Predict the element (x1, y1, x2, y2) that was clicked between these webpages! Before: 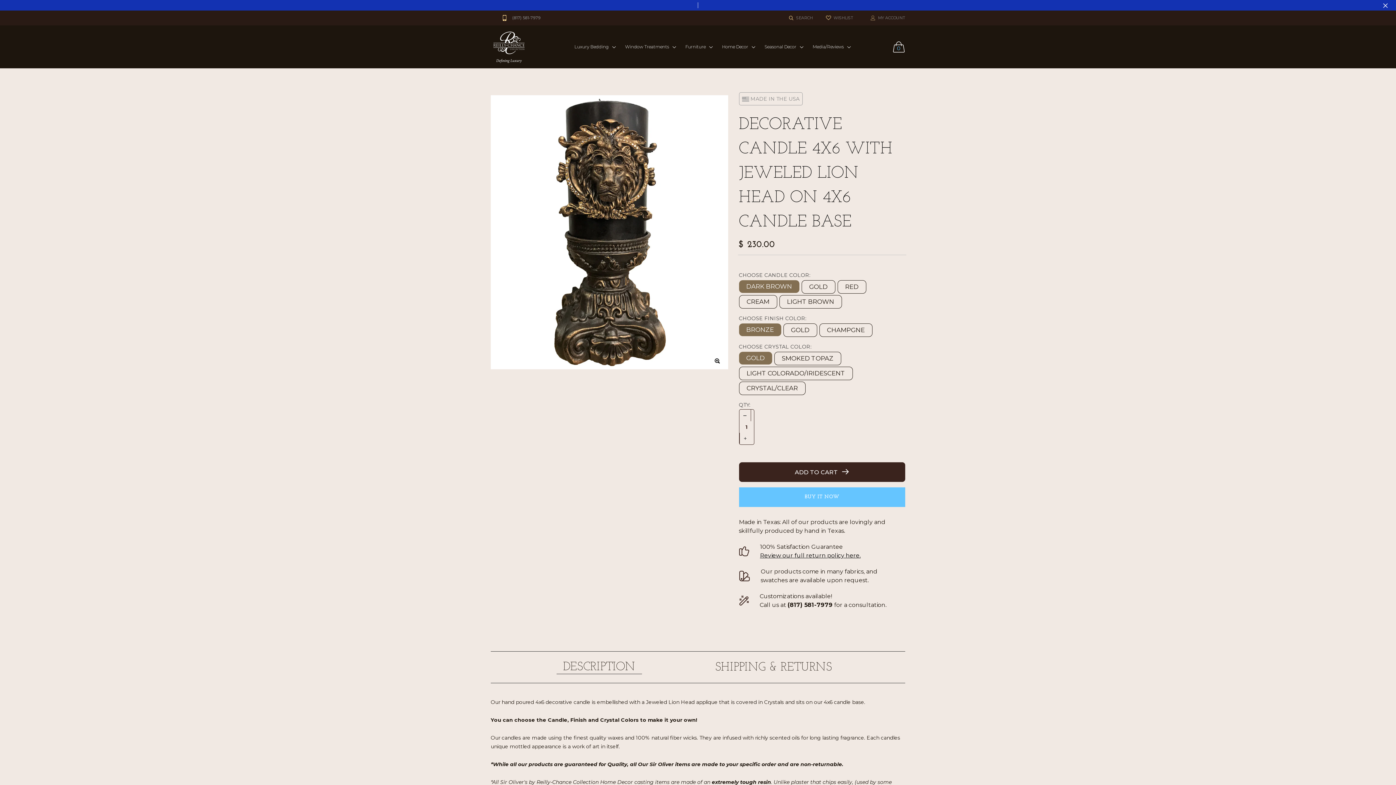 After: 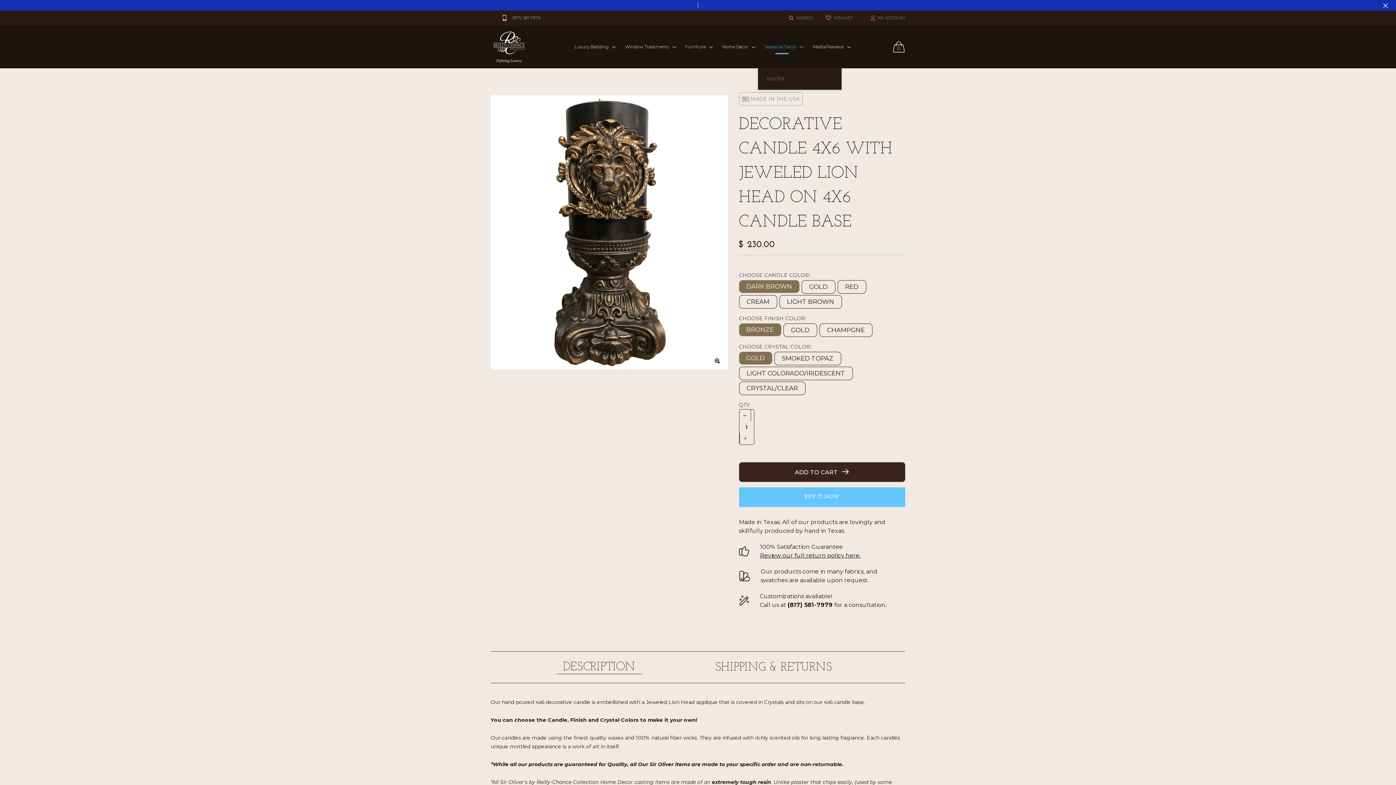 Action: label: Seasonal Decor bbox: (758, 35, 806, 57)